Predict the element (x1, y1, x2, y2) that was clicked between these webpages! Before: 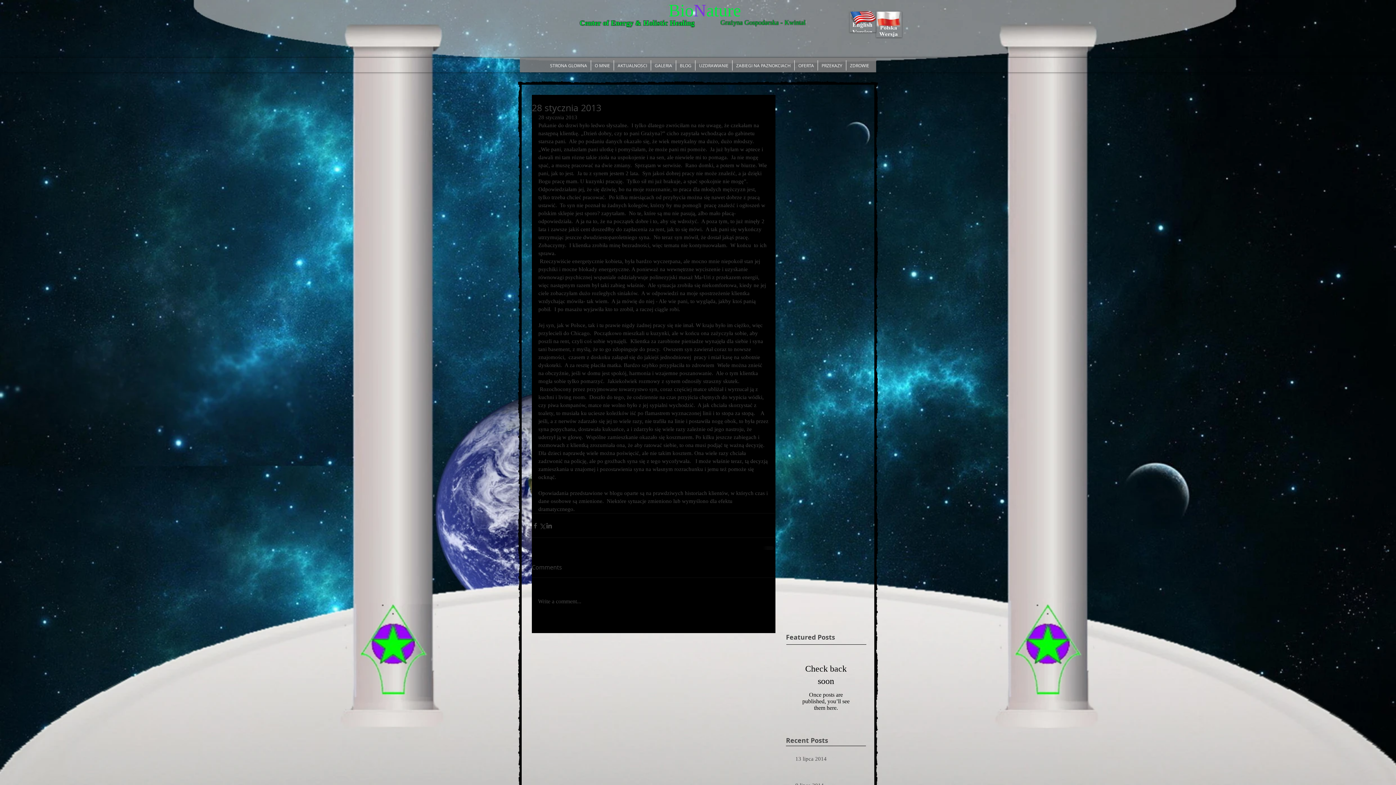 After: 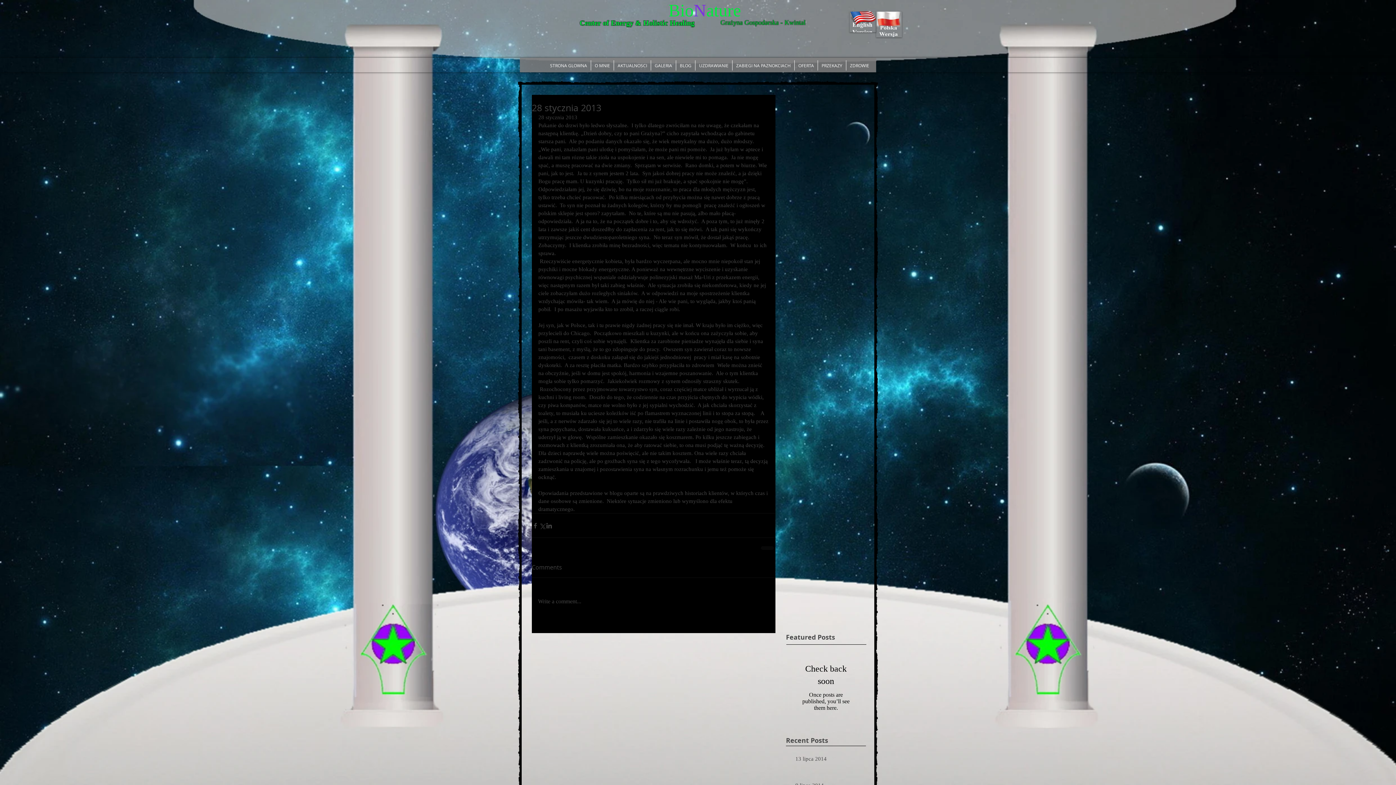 Action: bbox: (532, 591, 775, 612) label: Write a comment...